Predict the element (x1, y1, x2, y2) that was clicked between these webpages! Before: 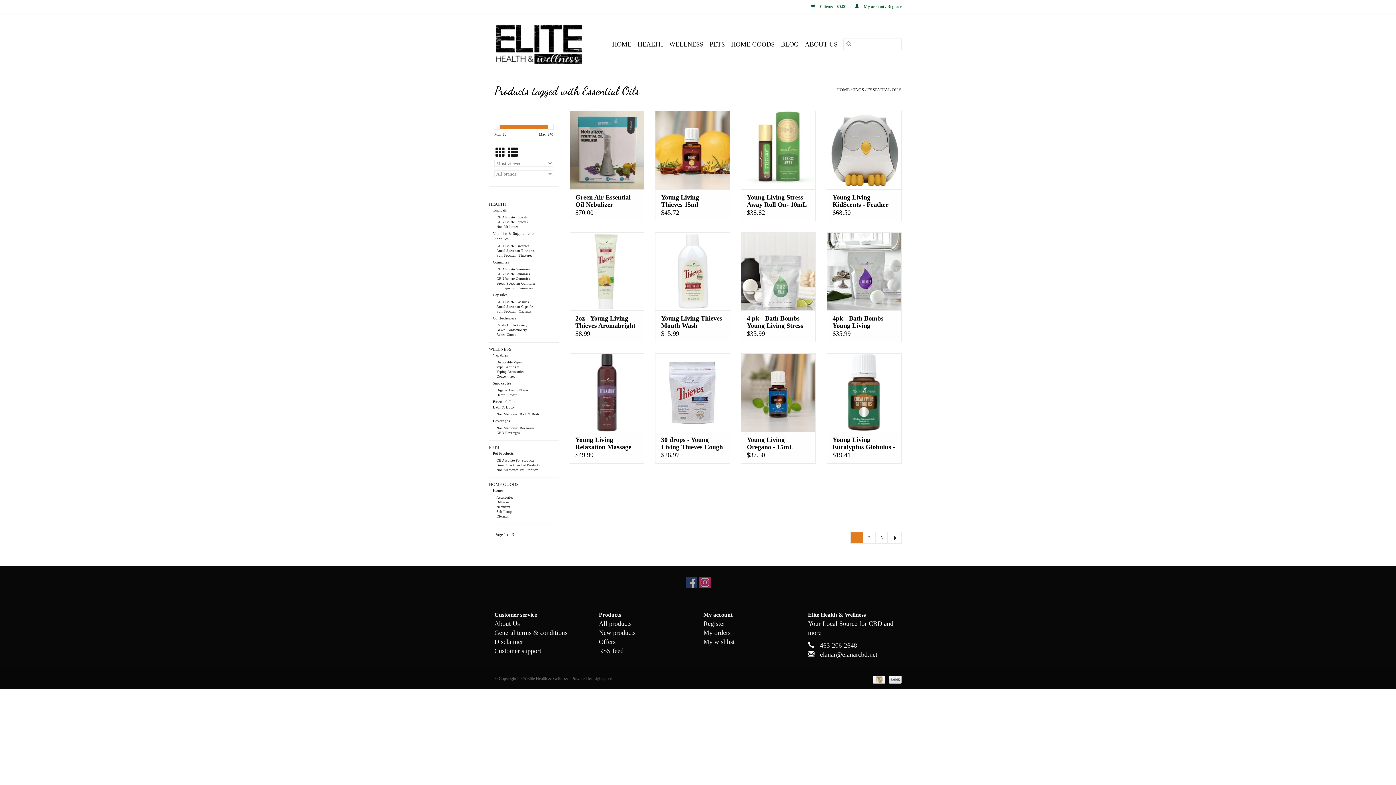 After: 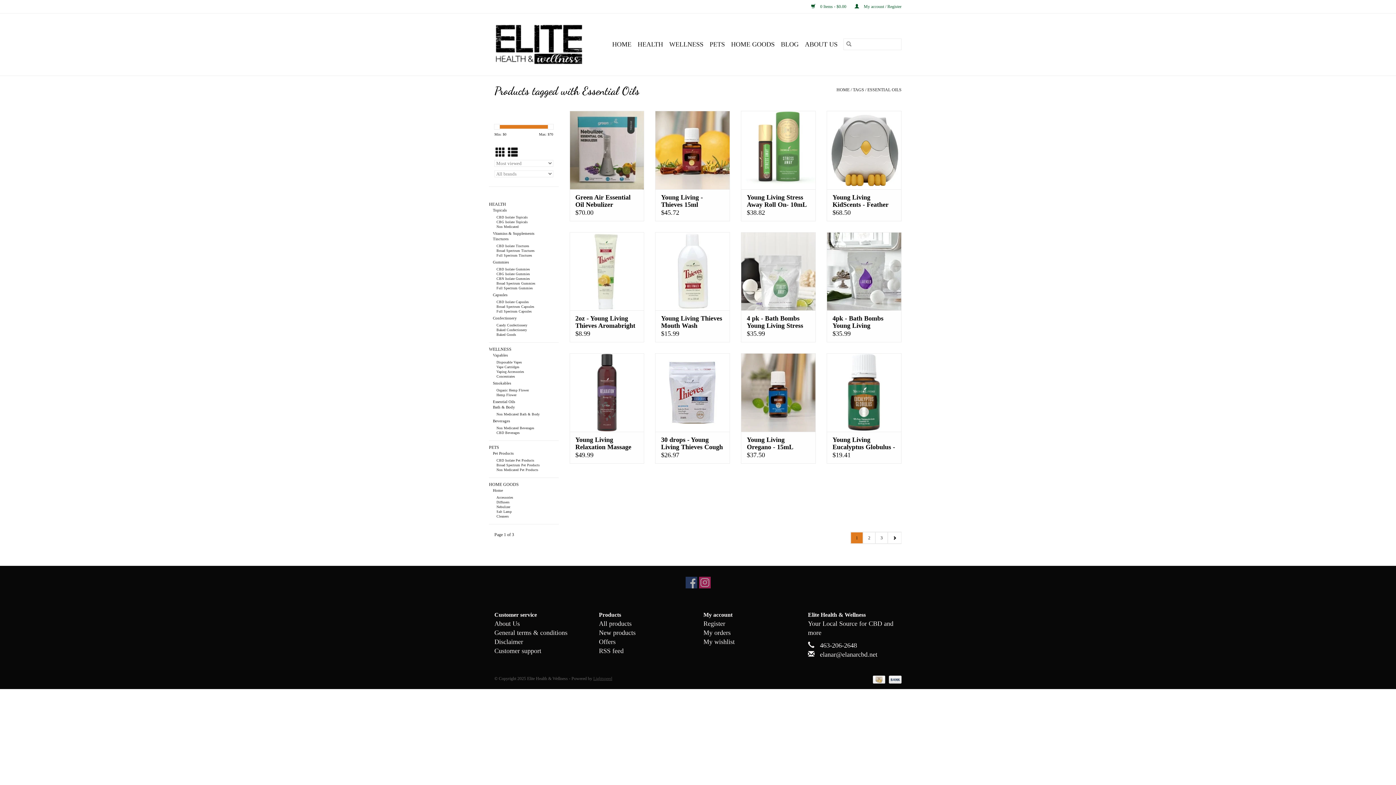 Action: bbox: (593, 676, 612, 681) label: Powered by Lightspeed